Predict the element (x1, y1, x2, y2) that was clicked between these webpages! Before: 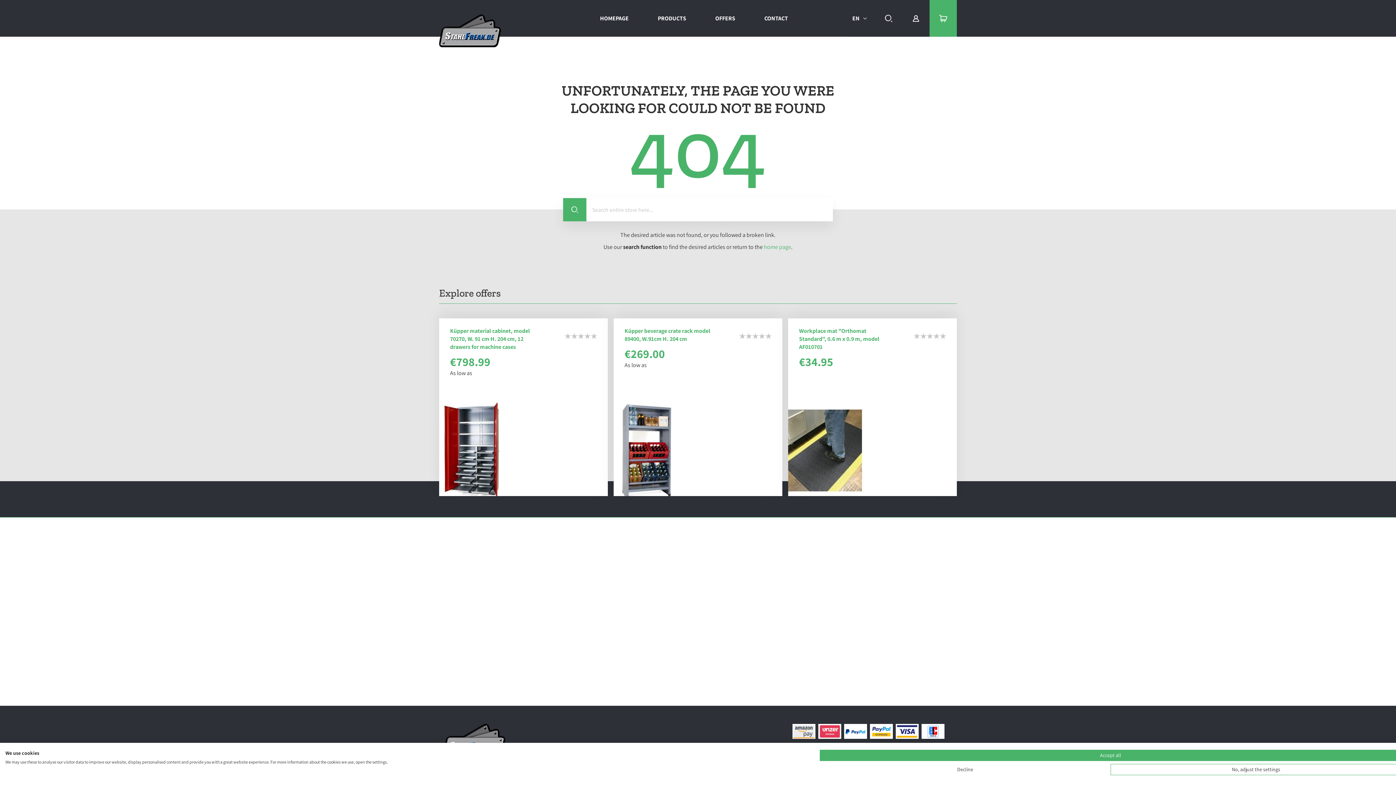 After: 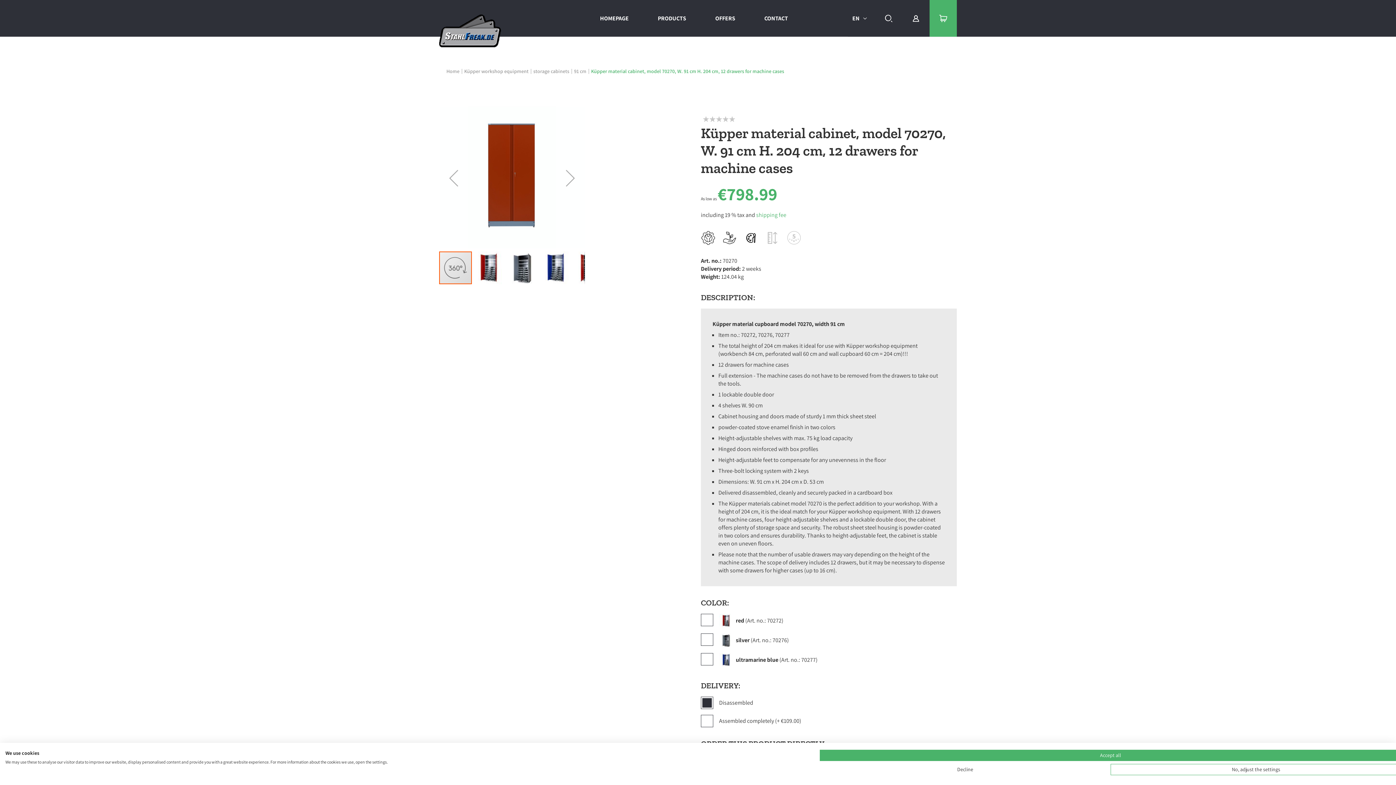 Action: bbox: (450, 327, 530, 350) label: Küpper material cabinet, model 70270, W. 91 cm H. 204 cm, 12 drawers for machine cases